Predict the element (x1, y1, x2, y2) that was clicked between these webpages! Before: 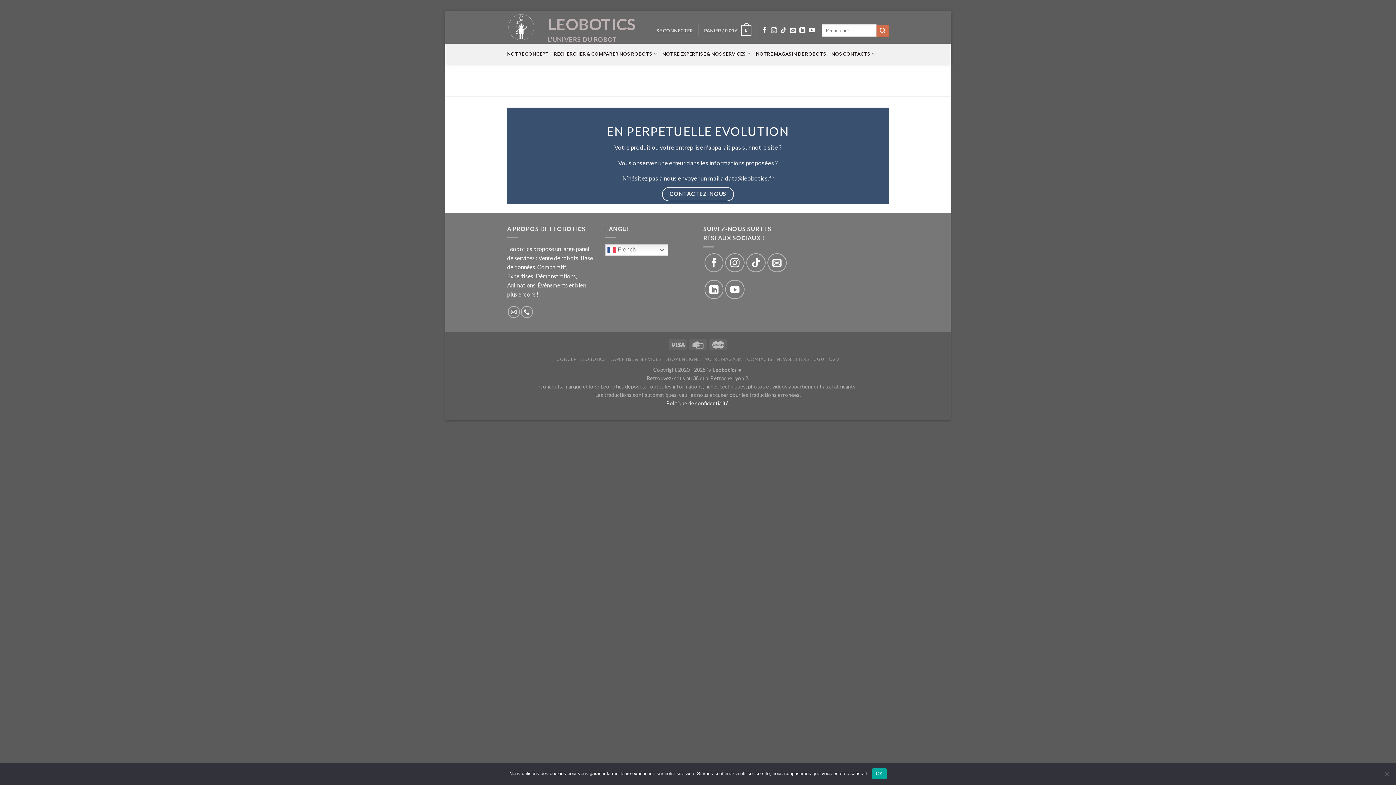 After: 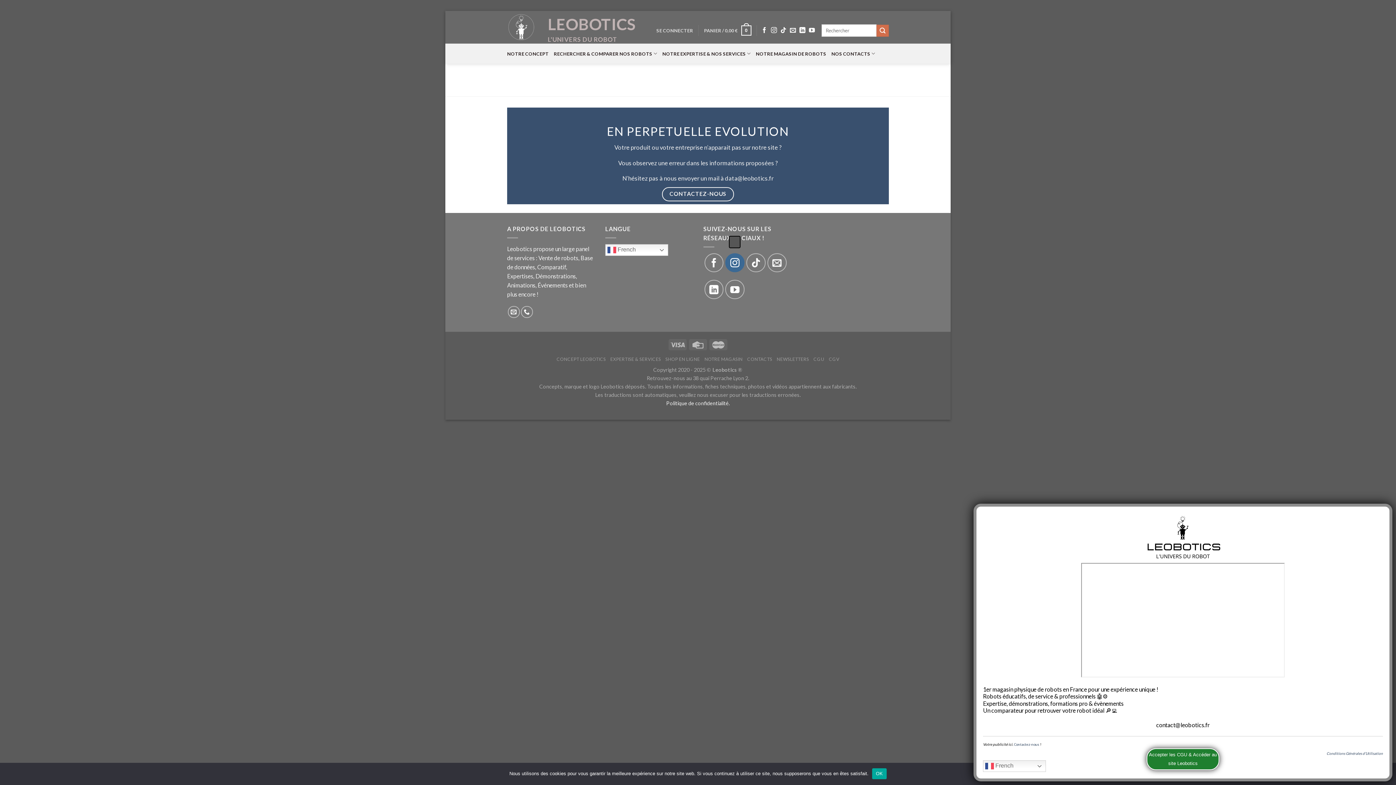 Action: bbox: (725, 253, 744, 272)